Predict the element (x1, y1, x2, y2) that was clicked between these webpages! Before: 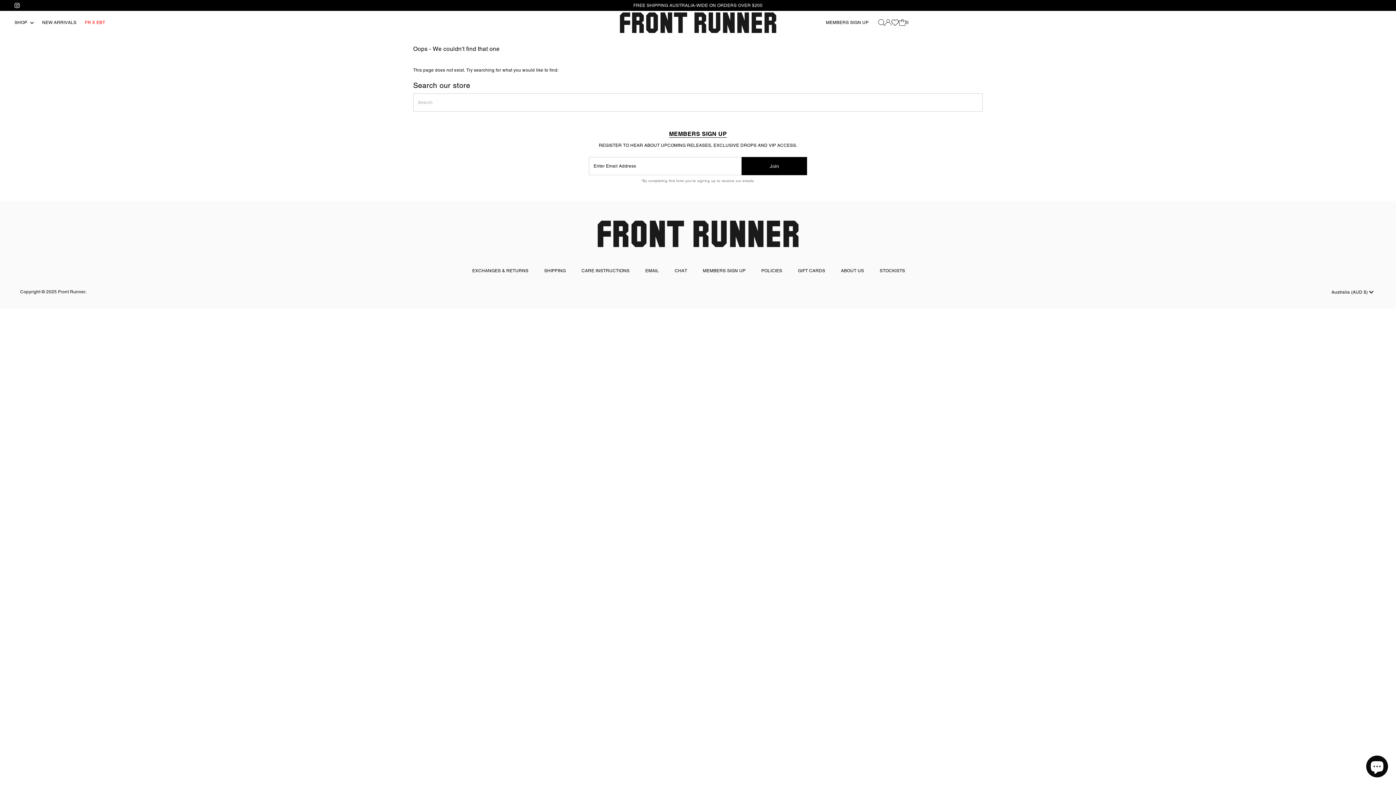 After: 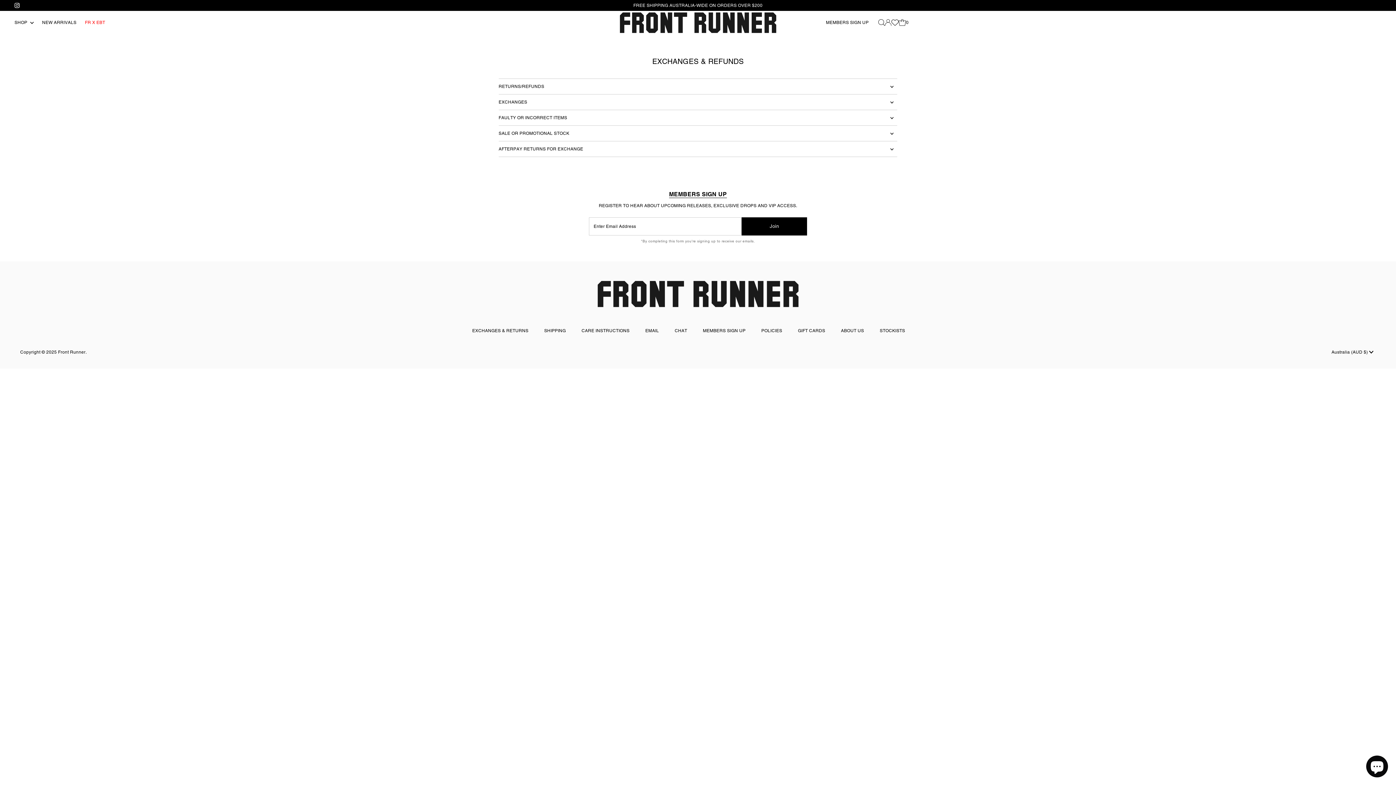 Action: label: EXCHANGES & RETURNS bbox: (472, 268, 528, 273)